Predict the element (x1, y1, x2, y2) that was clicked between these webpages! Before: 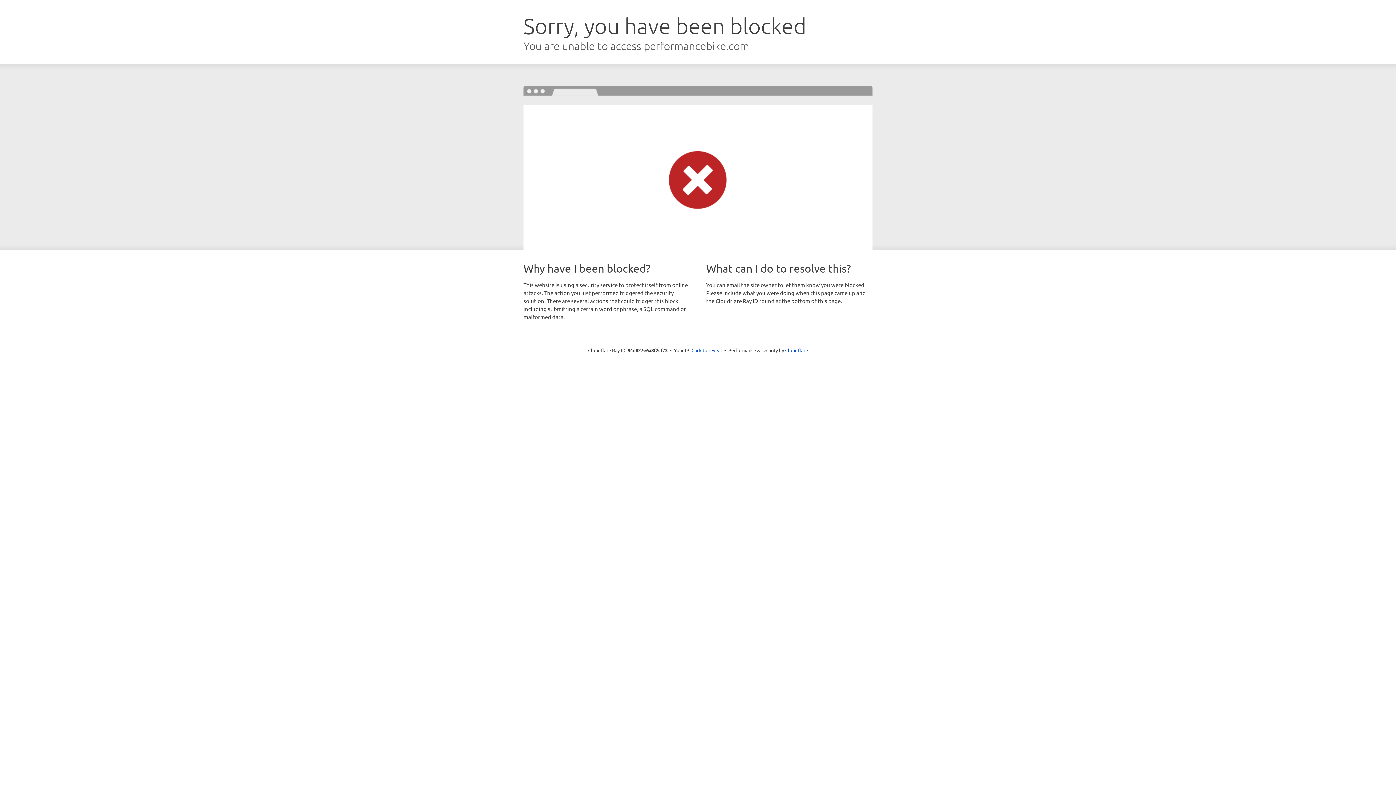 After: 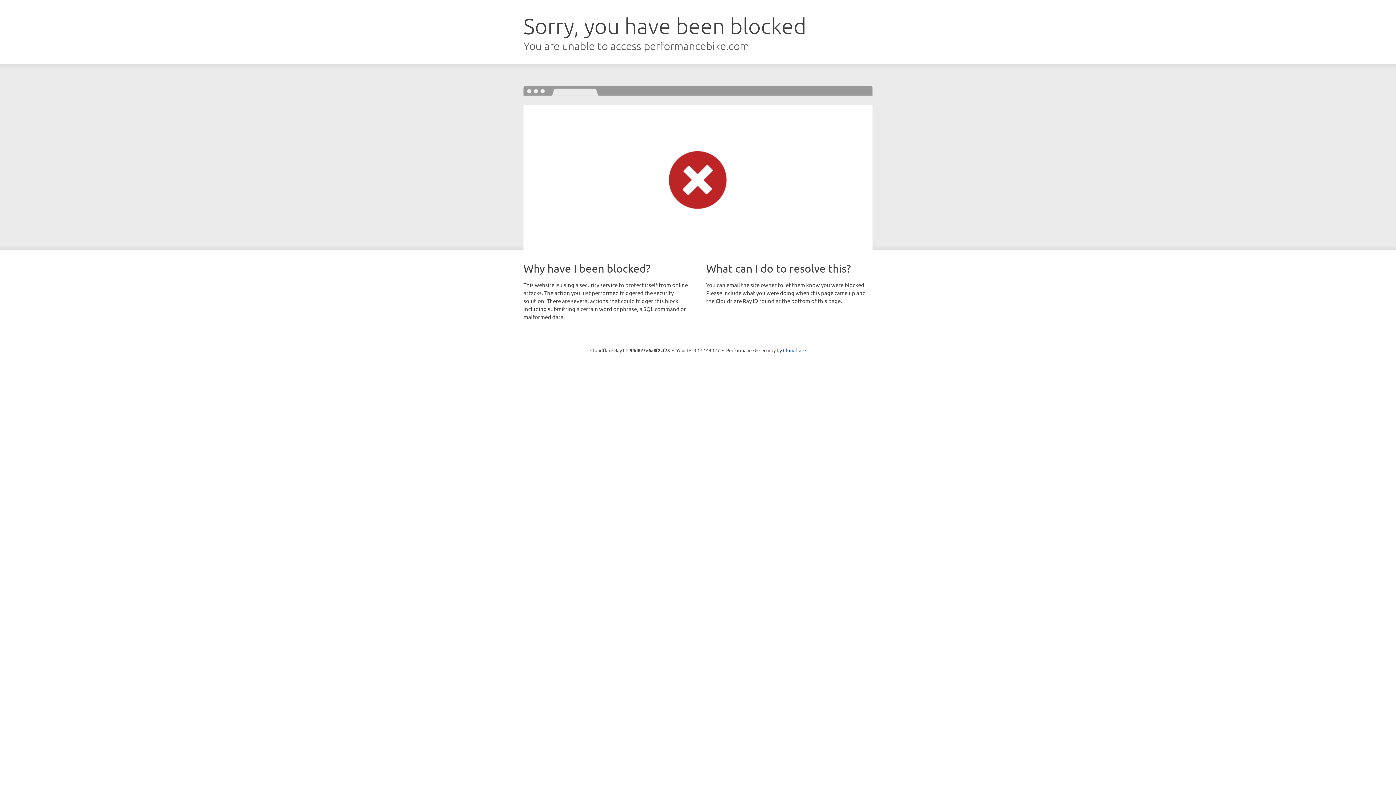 Action: label: Click to reveal bbox: (691, 346, 722, 353)